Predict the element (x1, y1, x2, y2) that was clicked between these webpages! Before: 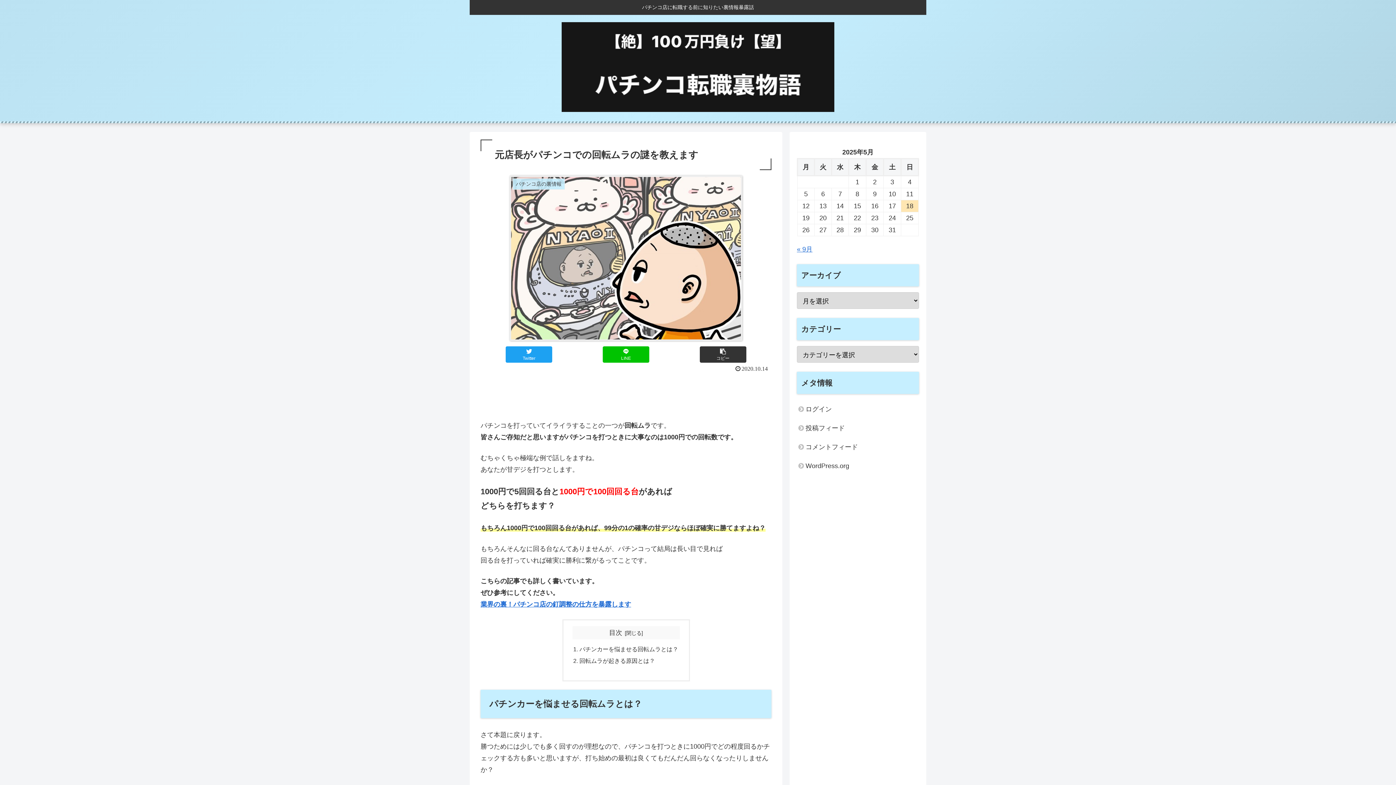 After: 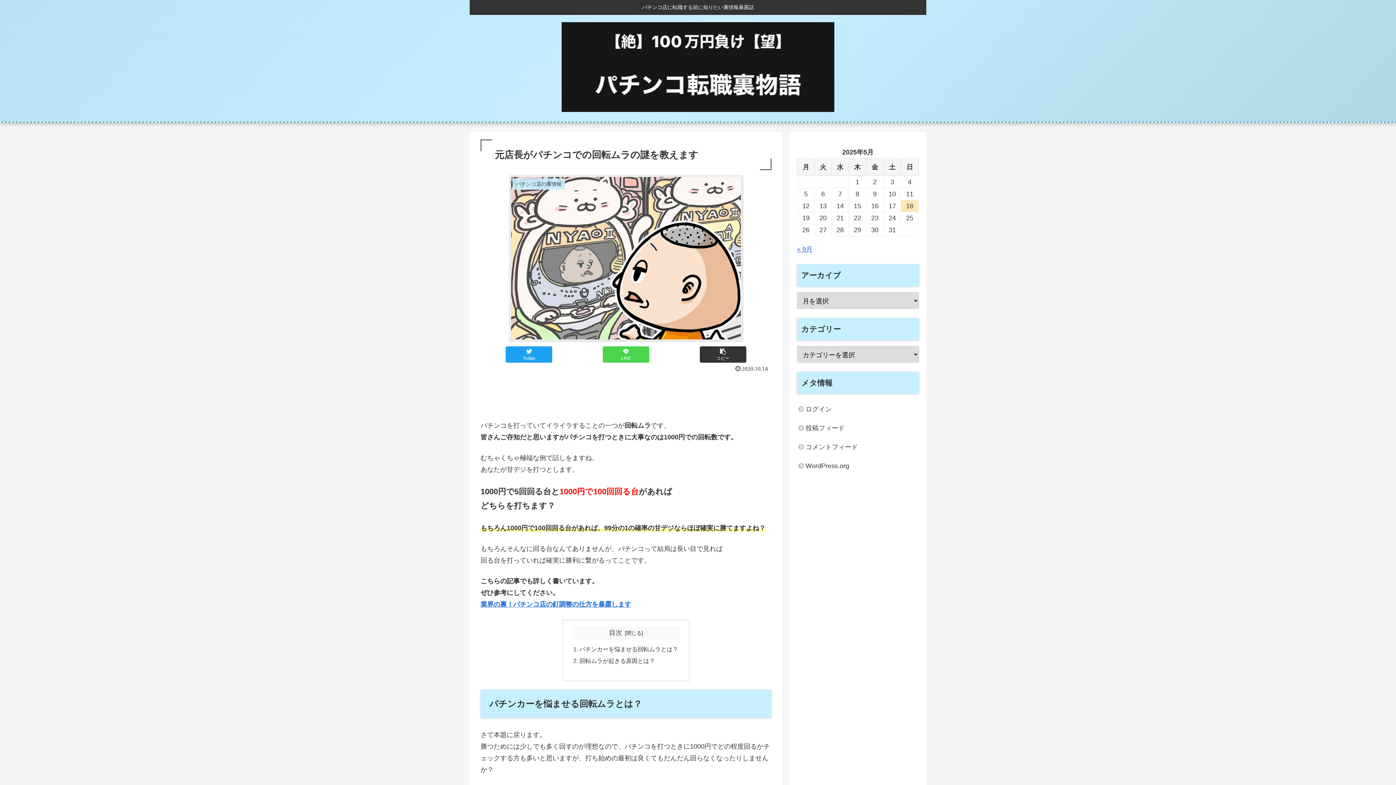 Action: bbox: (602, 346, 649, 362) label: LINEでシェア